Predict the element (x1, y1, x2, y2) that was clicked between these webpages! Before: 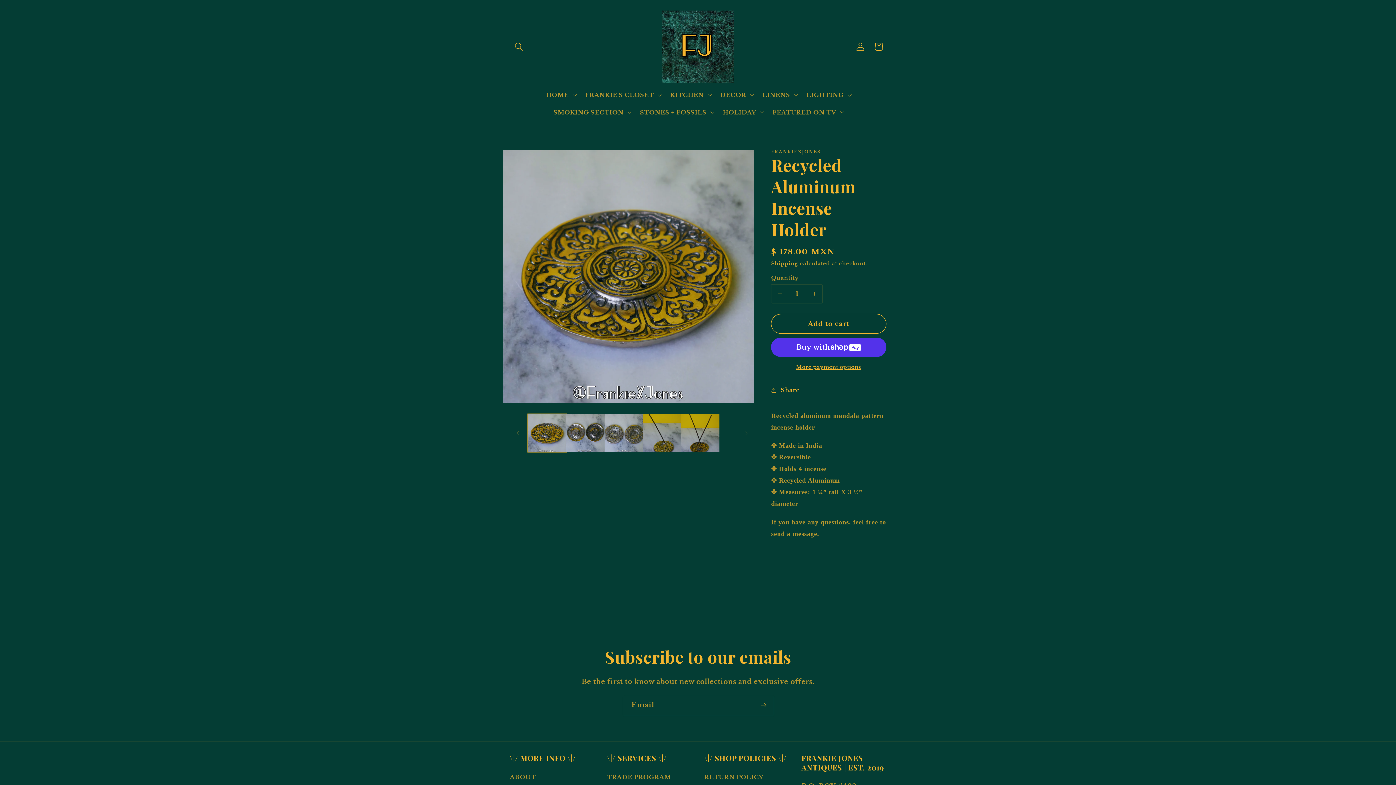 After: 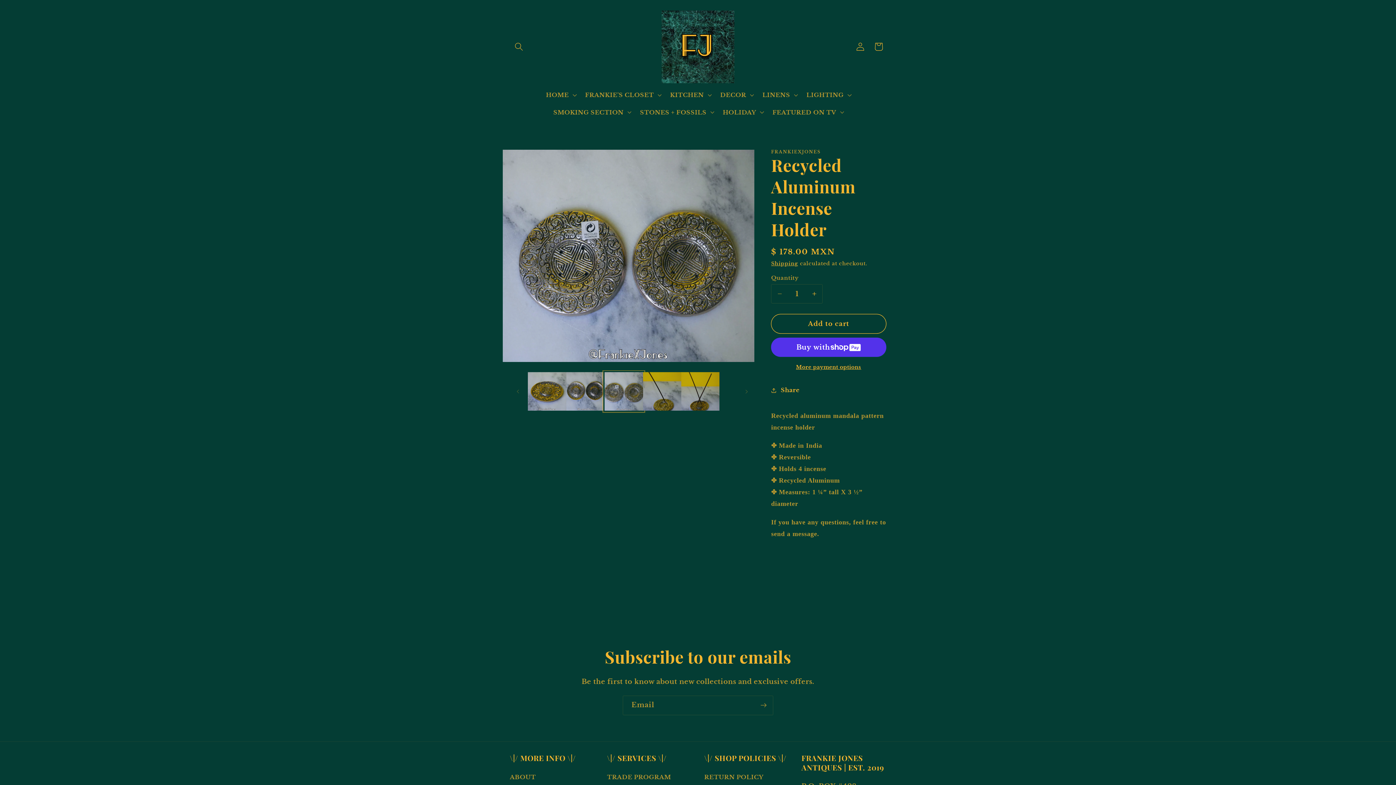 Action: bbox: (604, 414, 643, 452) label: Load image 3 in gallery view